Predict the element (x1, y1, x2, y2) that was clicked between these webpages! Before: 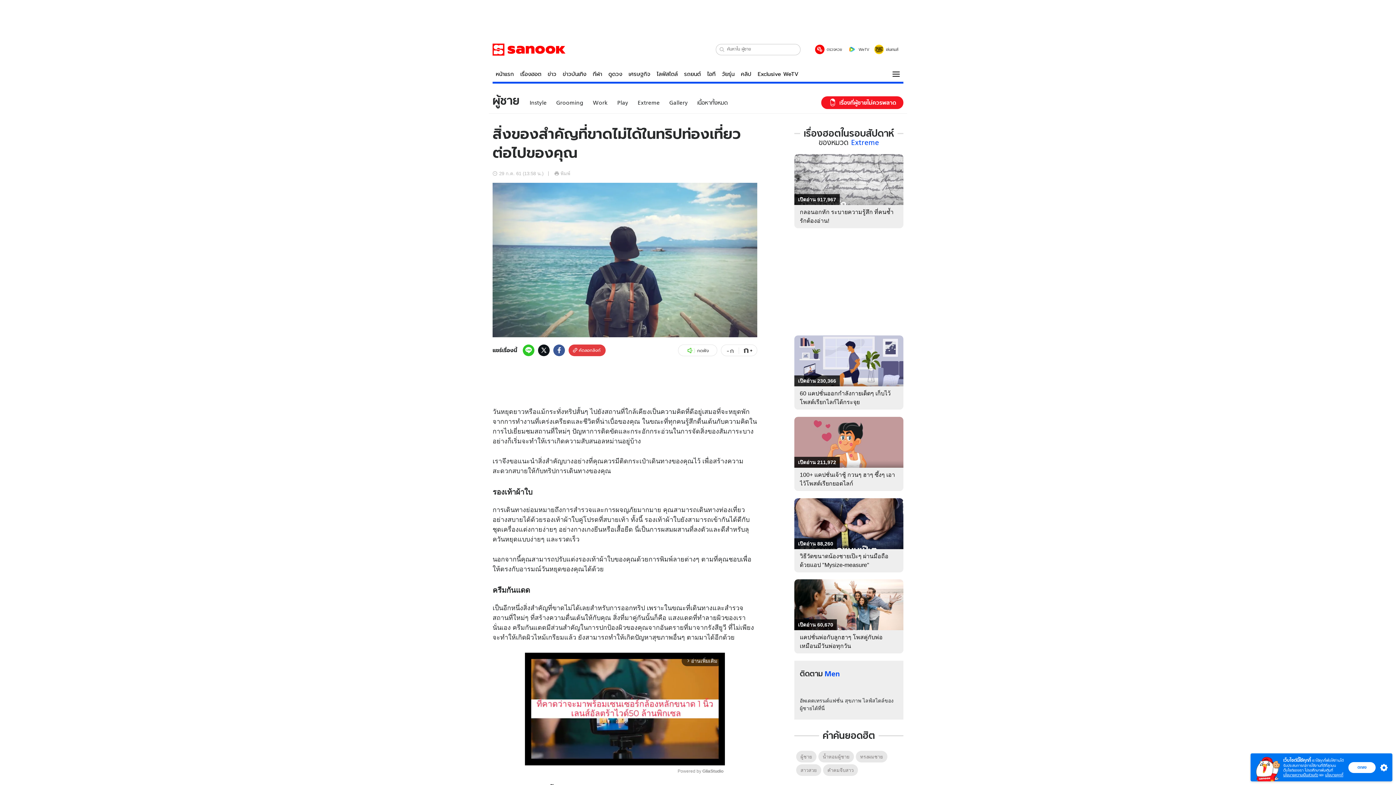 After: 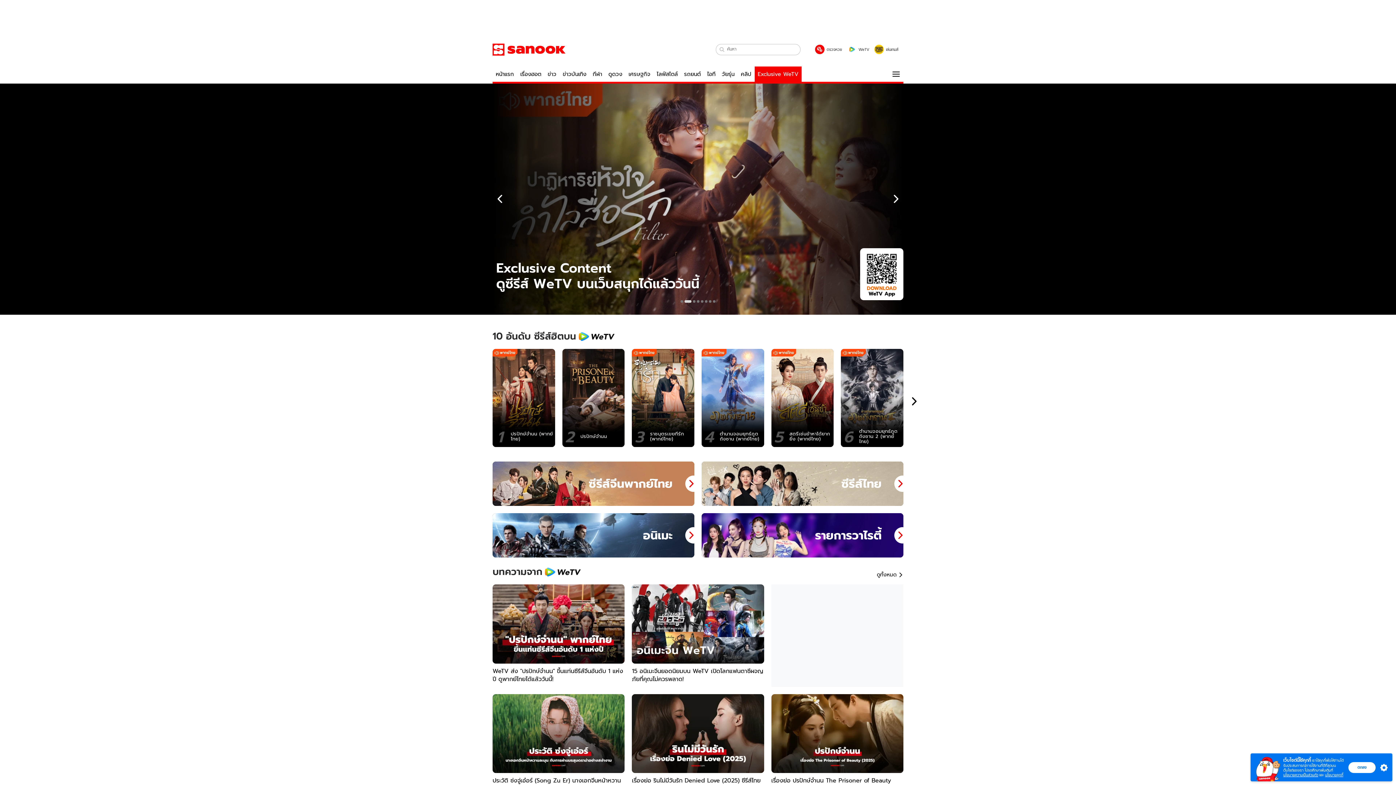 Action: bbox: (754, 66, 801, 81) label: Exclusive WeTV